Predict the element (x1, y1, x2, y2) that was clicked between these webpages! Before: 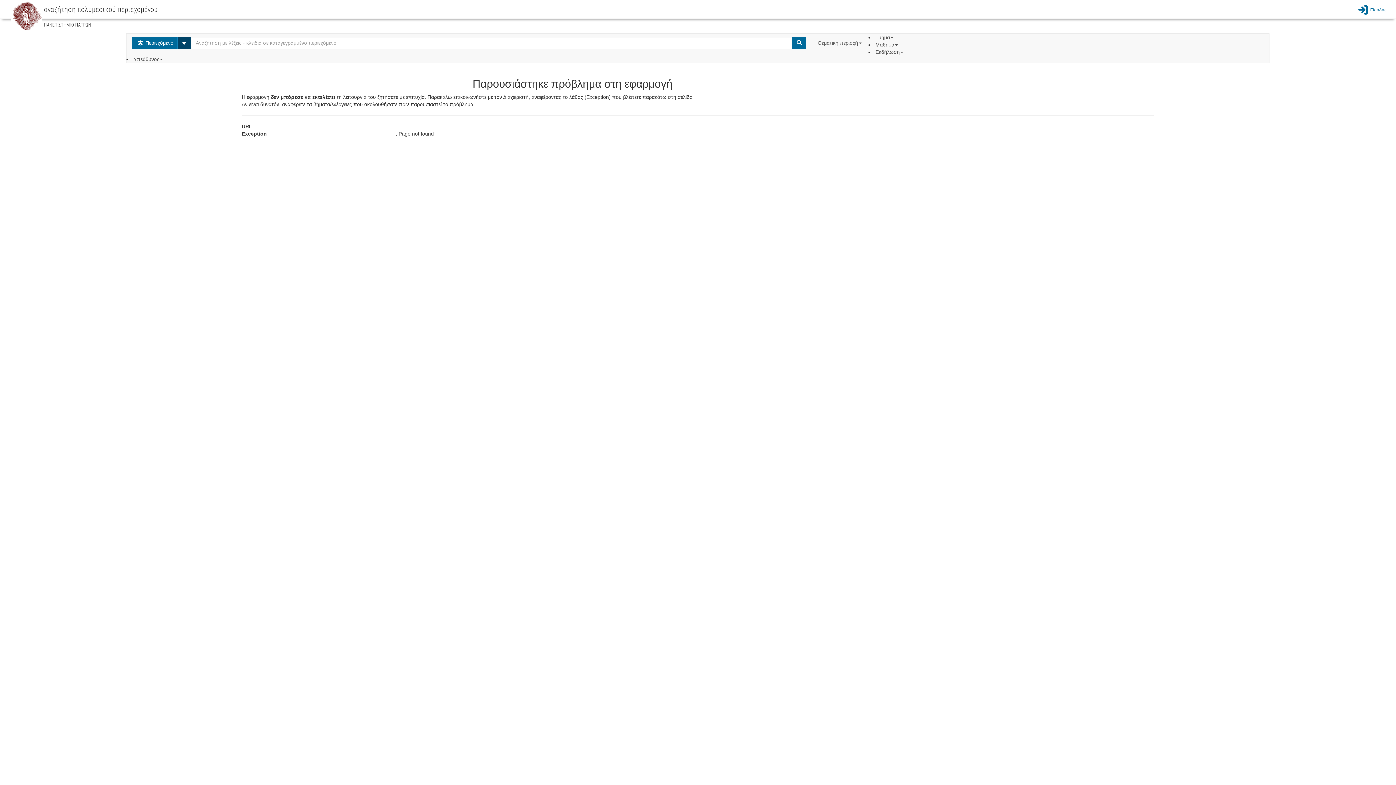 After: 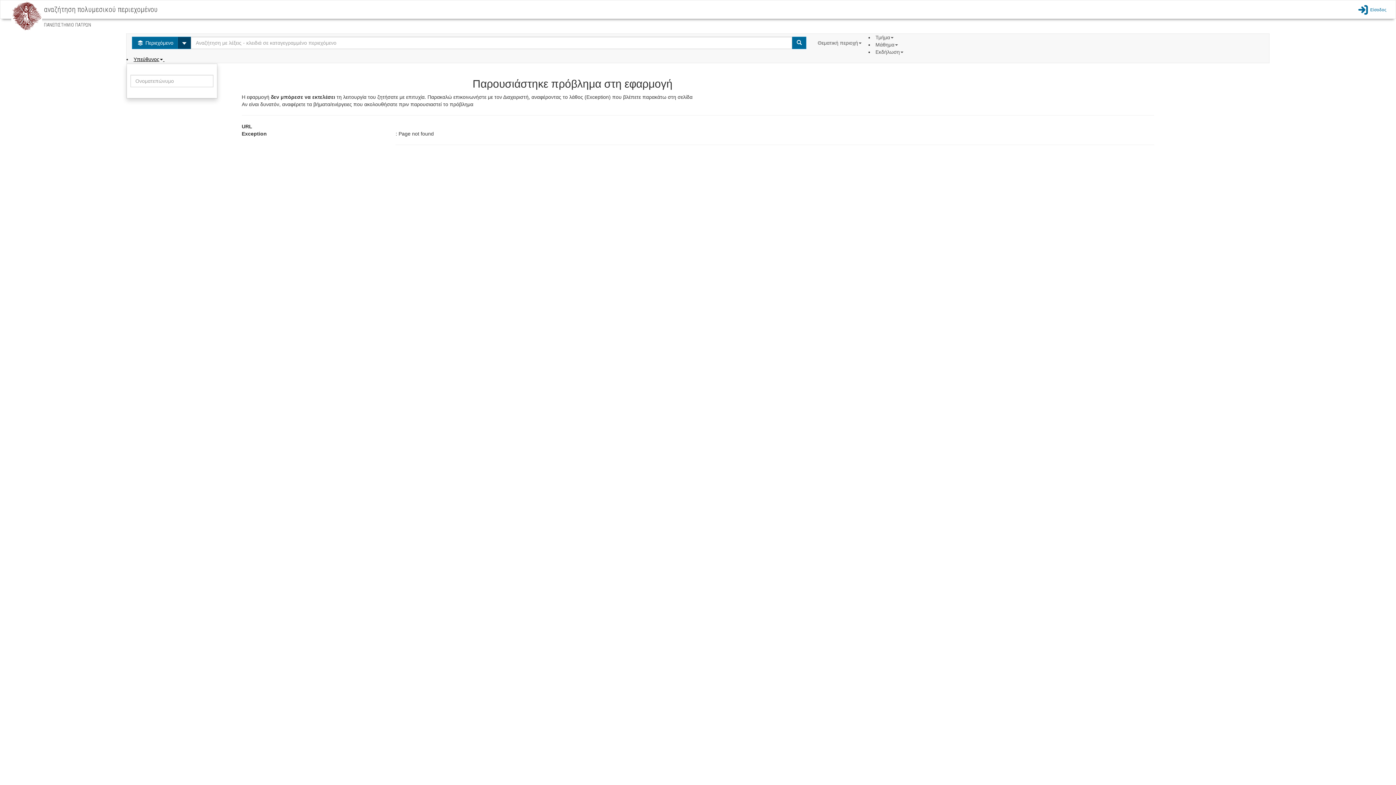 Action: bbox: (133, 56, 164, 62) label: Υπεύθυνος 